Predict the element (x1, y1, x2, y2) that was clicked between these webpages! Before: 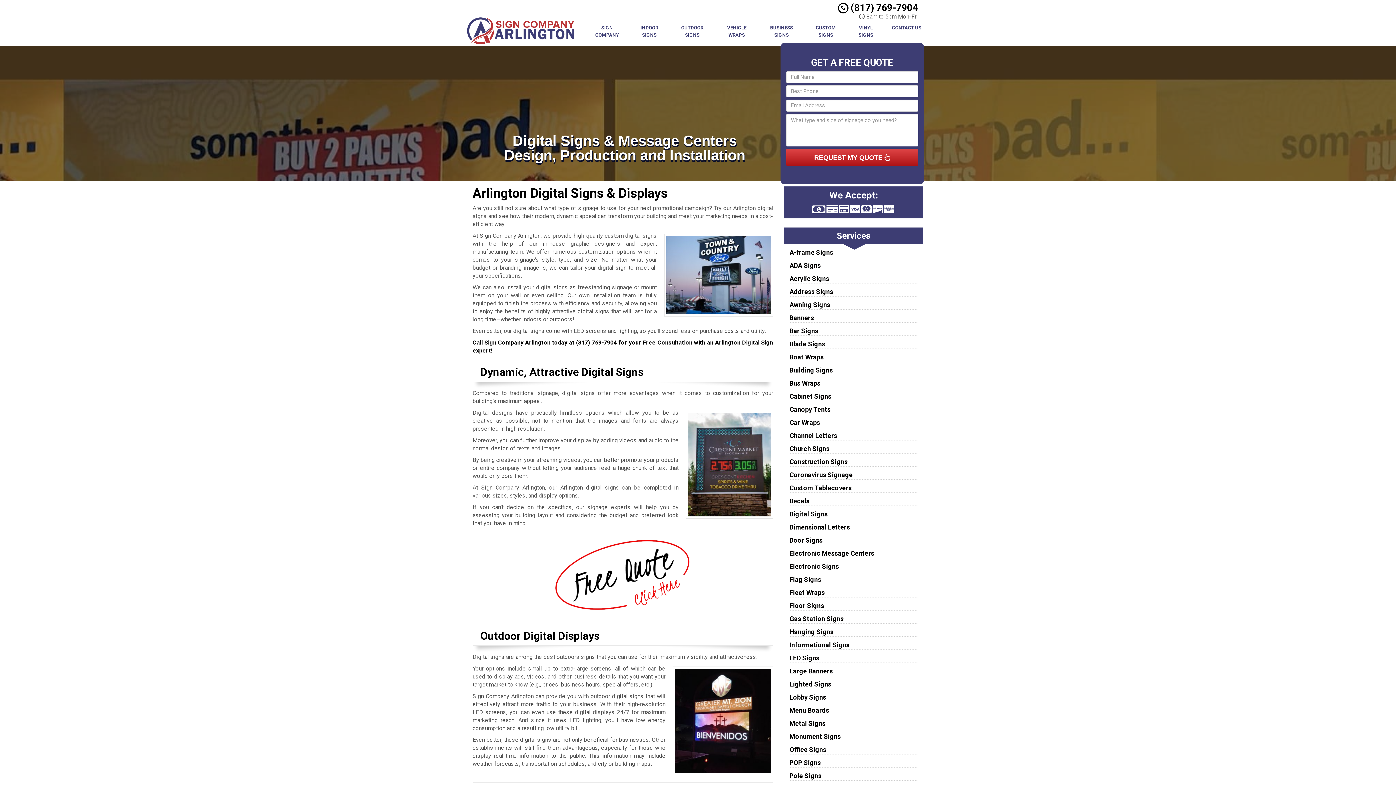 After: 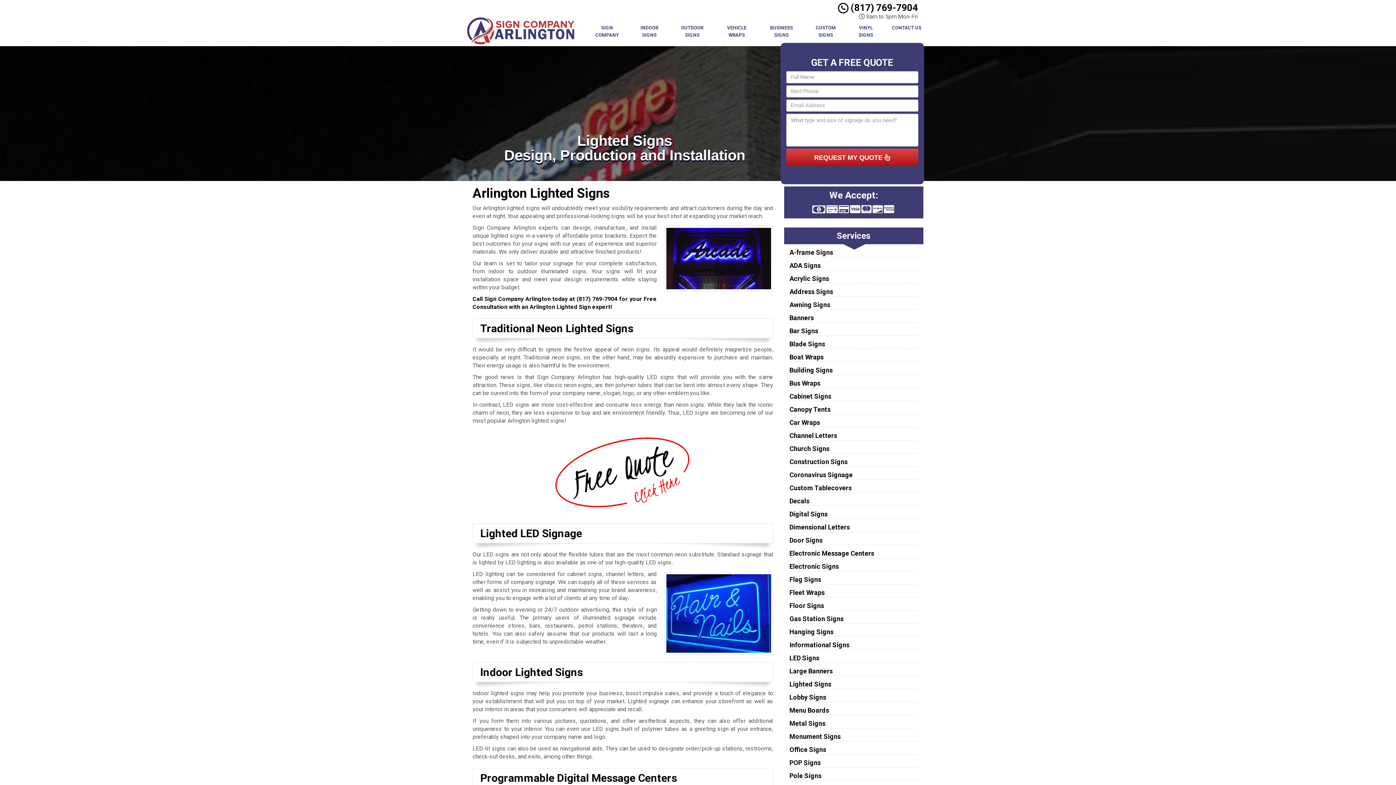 Action: bbox: (789, 680, 831, 688) label: Lighted Signs